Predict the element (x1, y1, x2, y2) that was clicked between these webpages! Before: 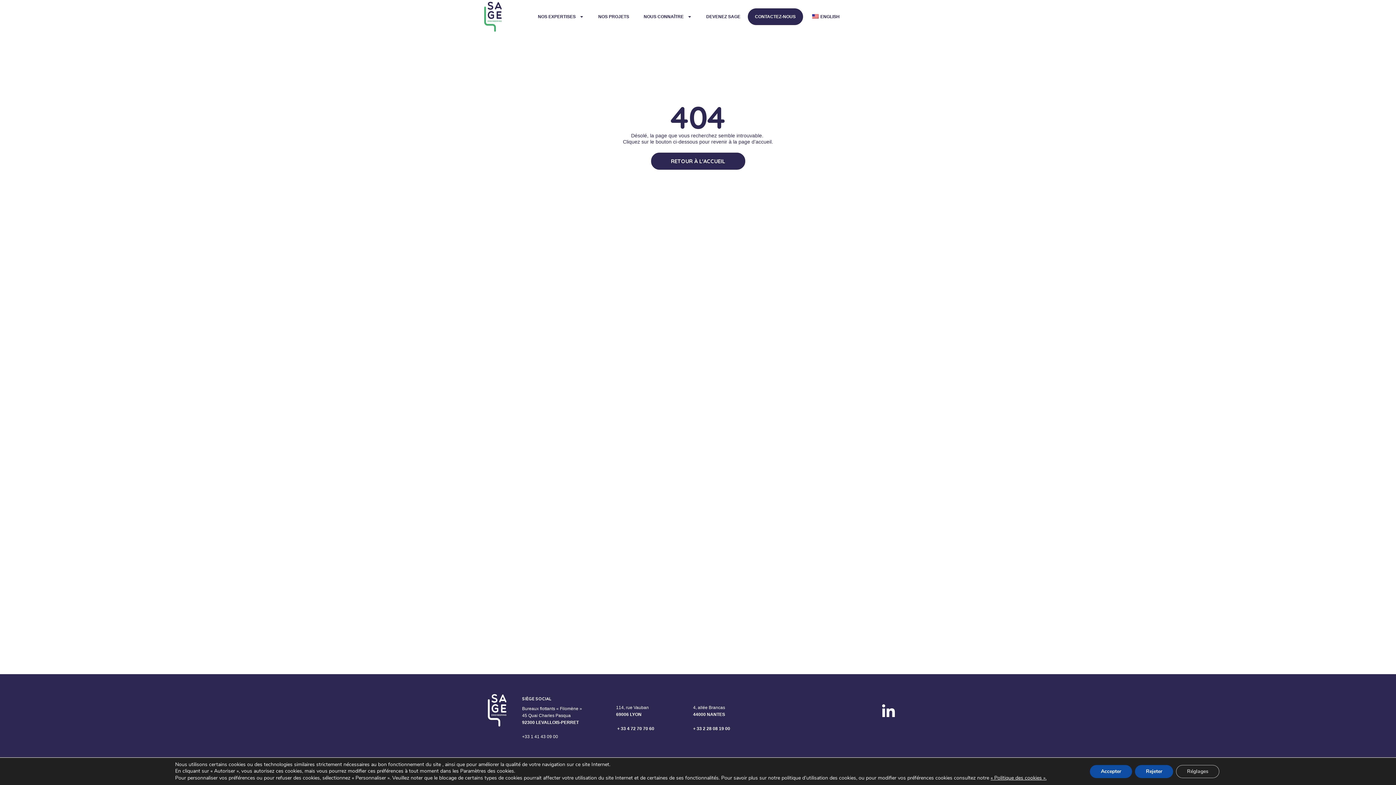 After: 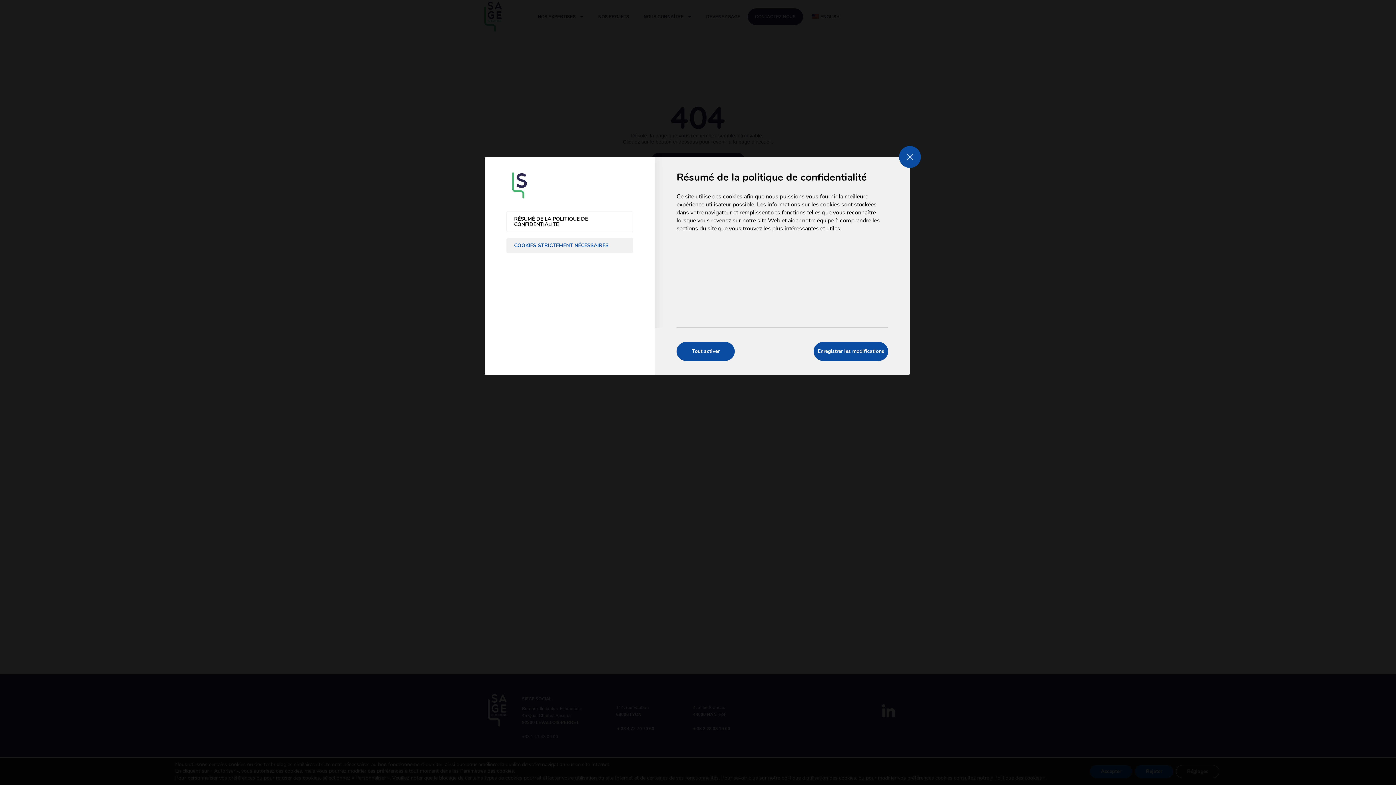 Action: label: Réglages bbox: (1185, 765, 1230, 778)